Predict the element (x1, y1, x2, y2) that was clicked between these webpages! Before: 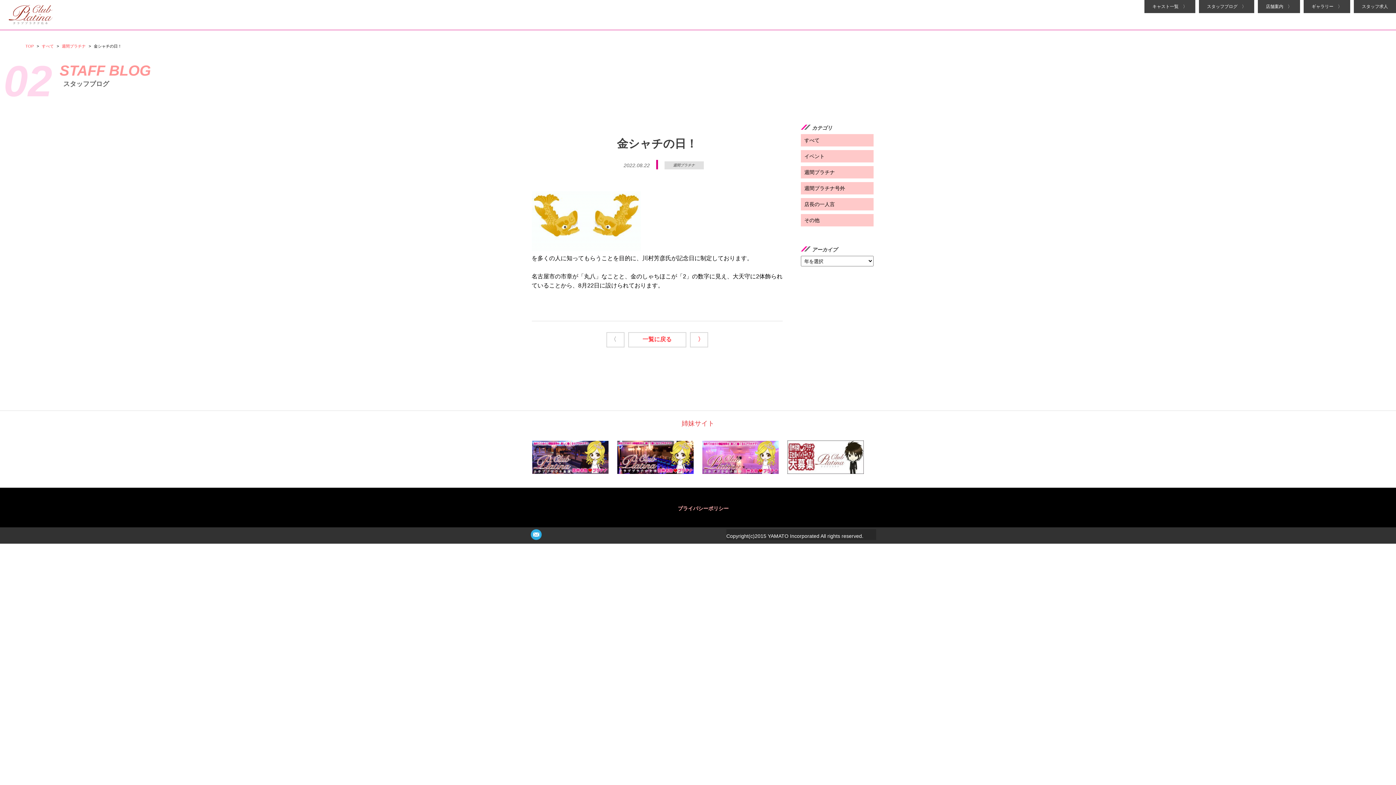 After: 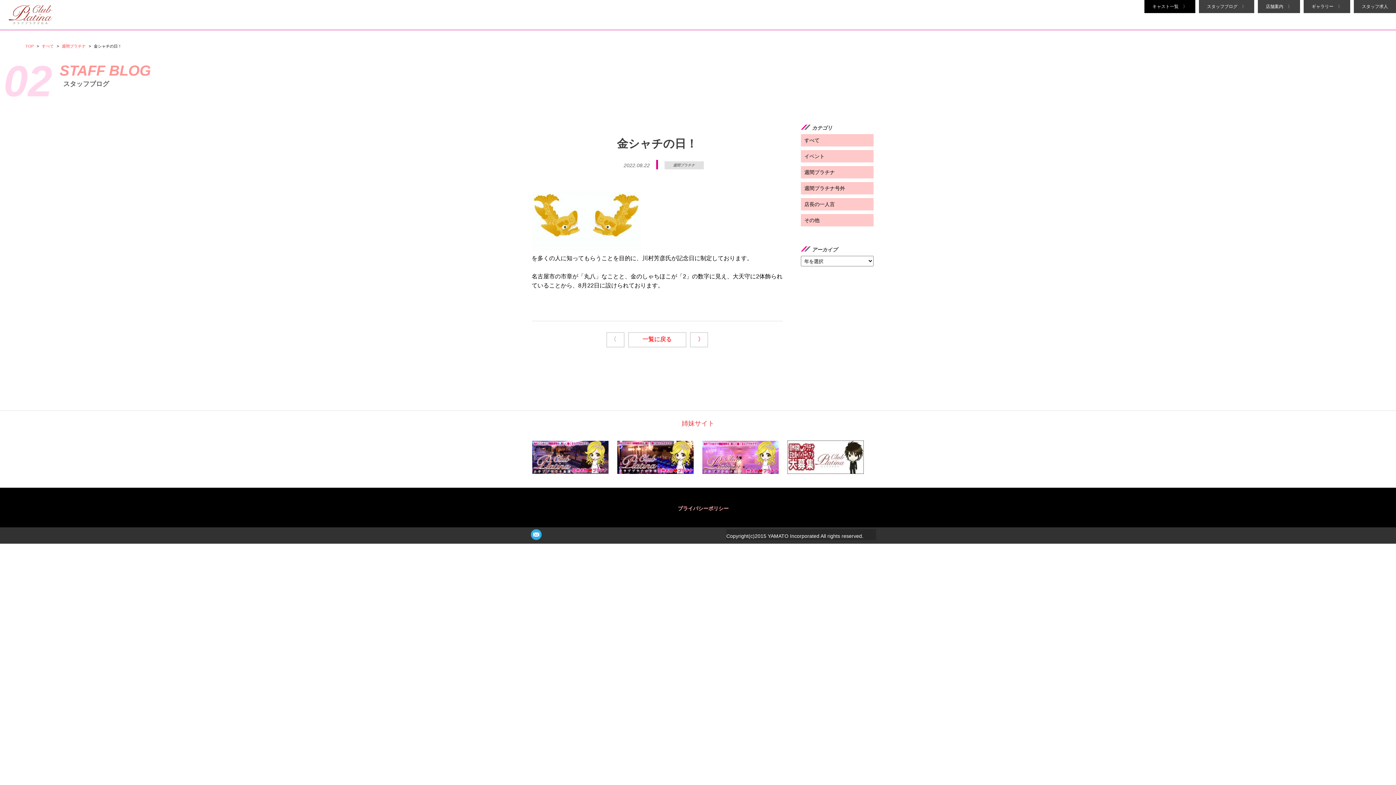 Action: label: キャスト一覧　〉 bbox: (1144, 0, 1195, 13)